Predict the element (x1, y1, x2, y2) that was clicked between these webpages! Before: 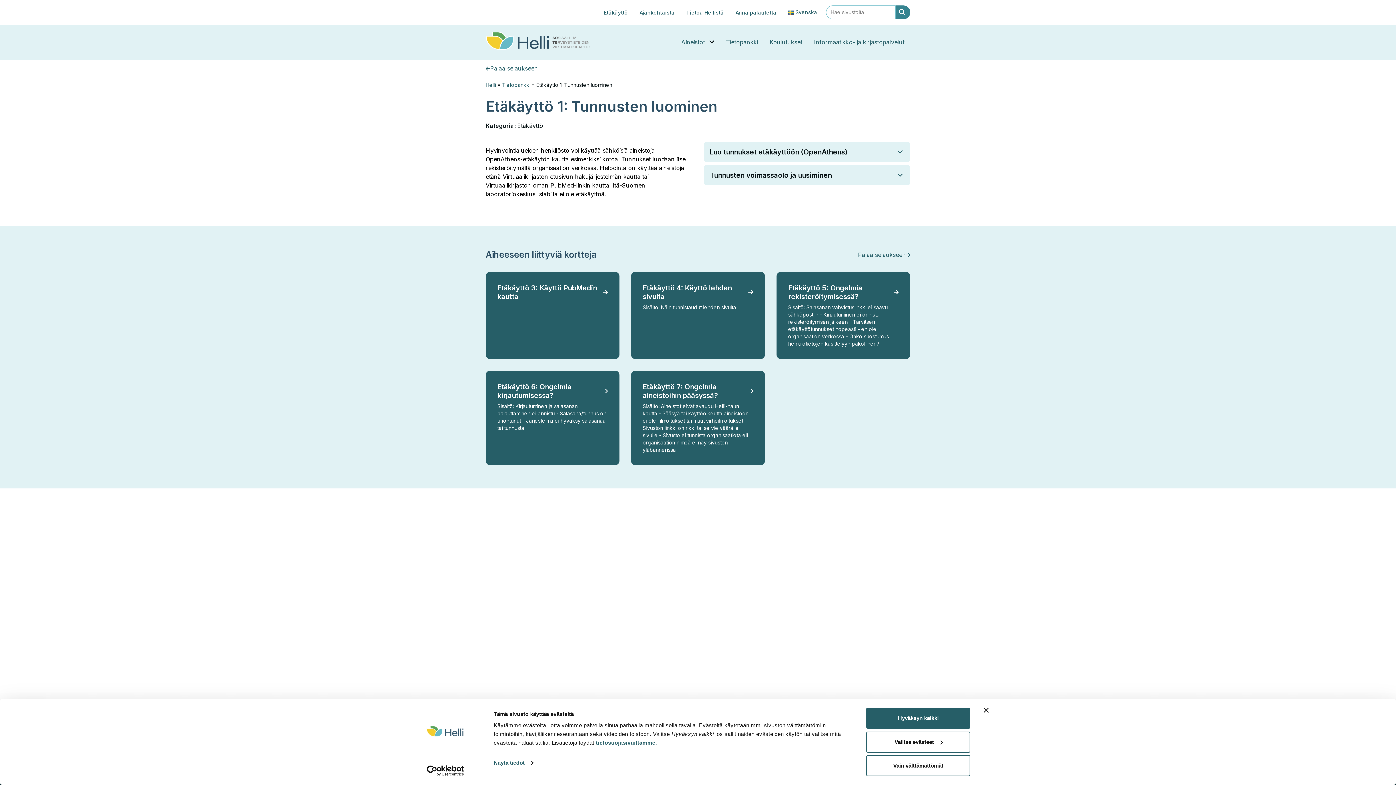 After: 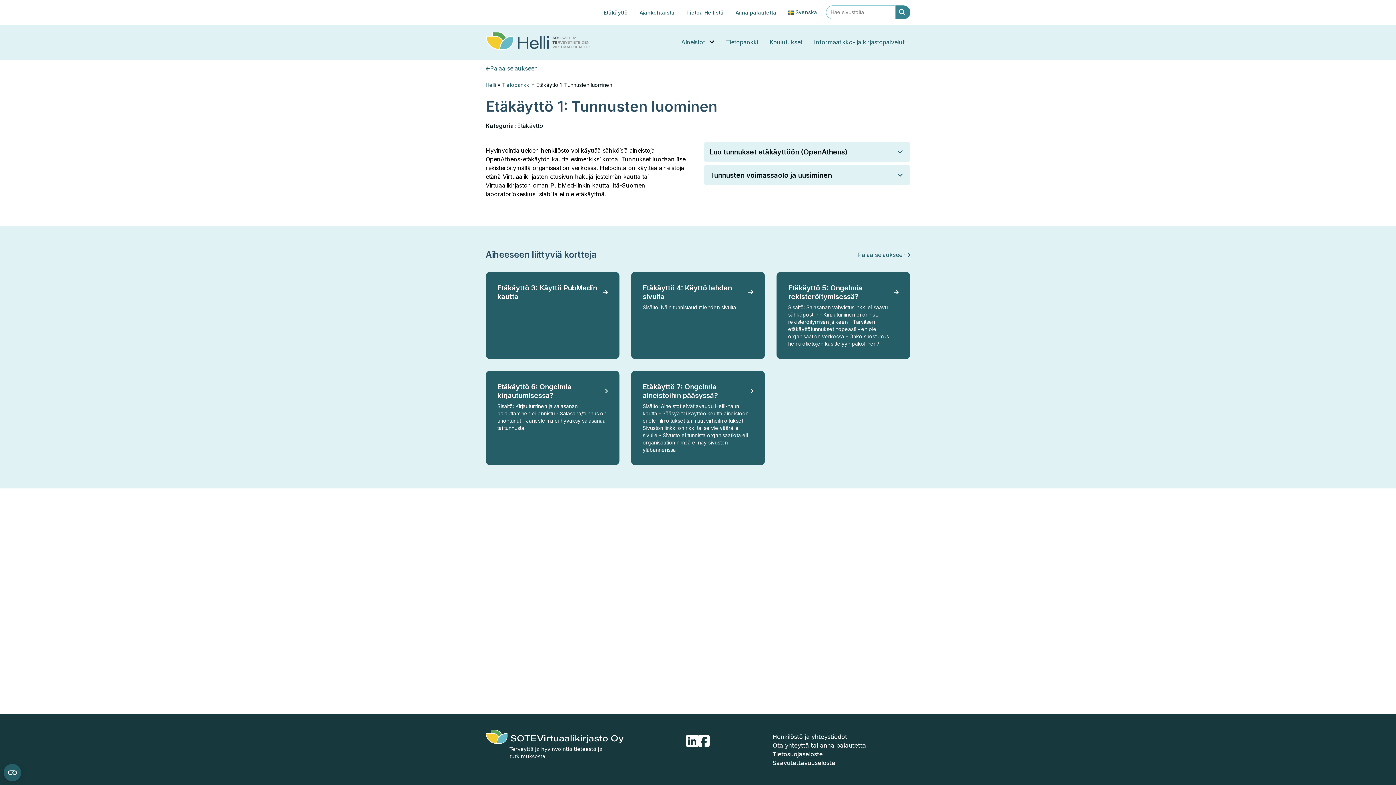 Action: bbox: (984, 708, 989, 713) label: Sulje banneri